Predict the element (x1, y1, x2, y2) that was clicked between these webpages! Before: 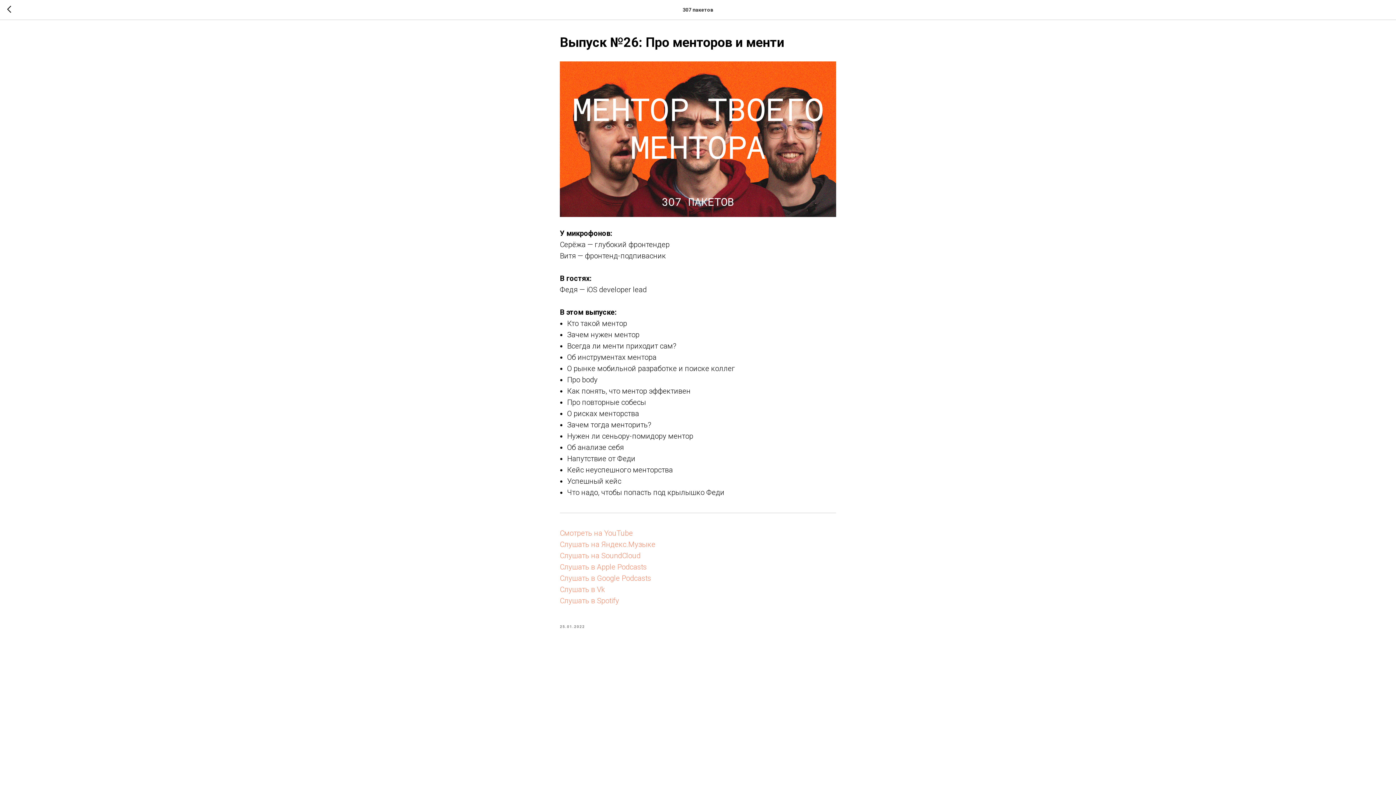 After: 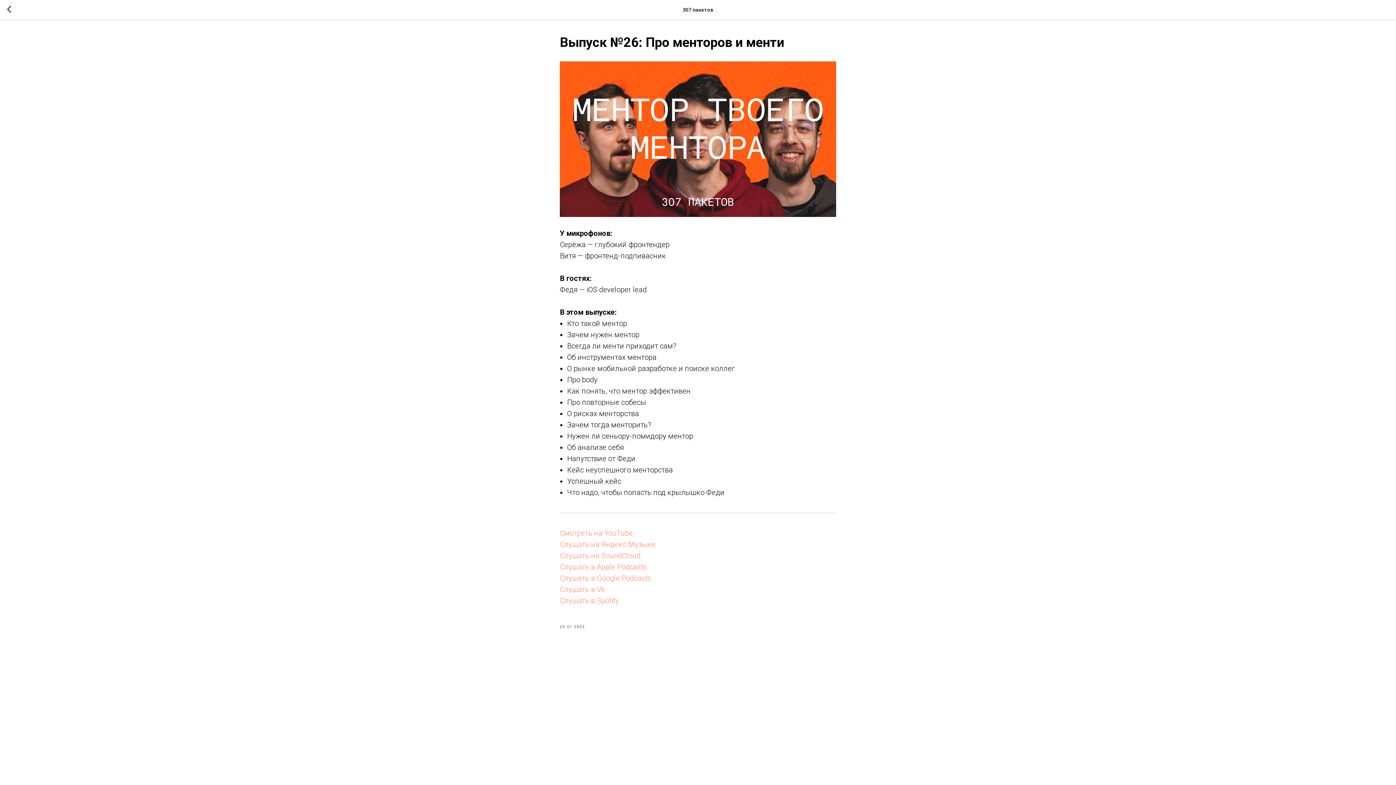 Action: label: Смотреть на YouTube bbox: (560, 528, 633, 537)